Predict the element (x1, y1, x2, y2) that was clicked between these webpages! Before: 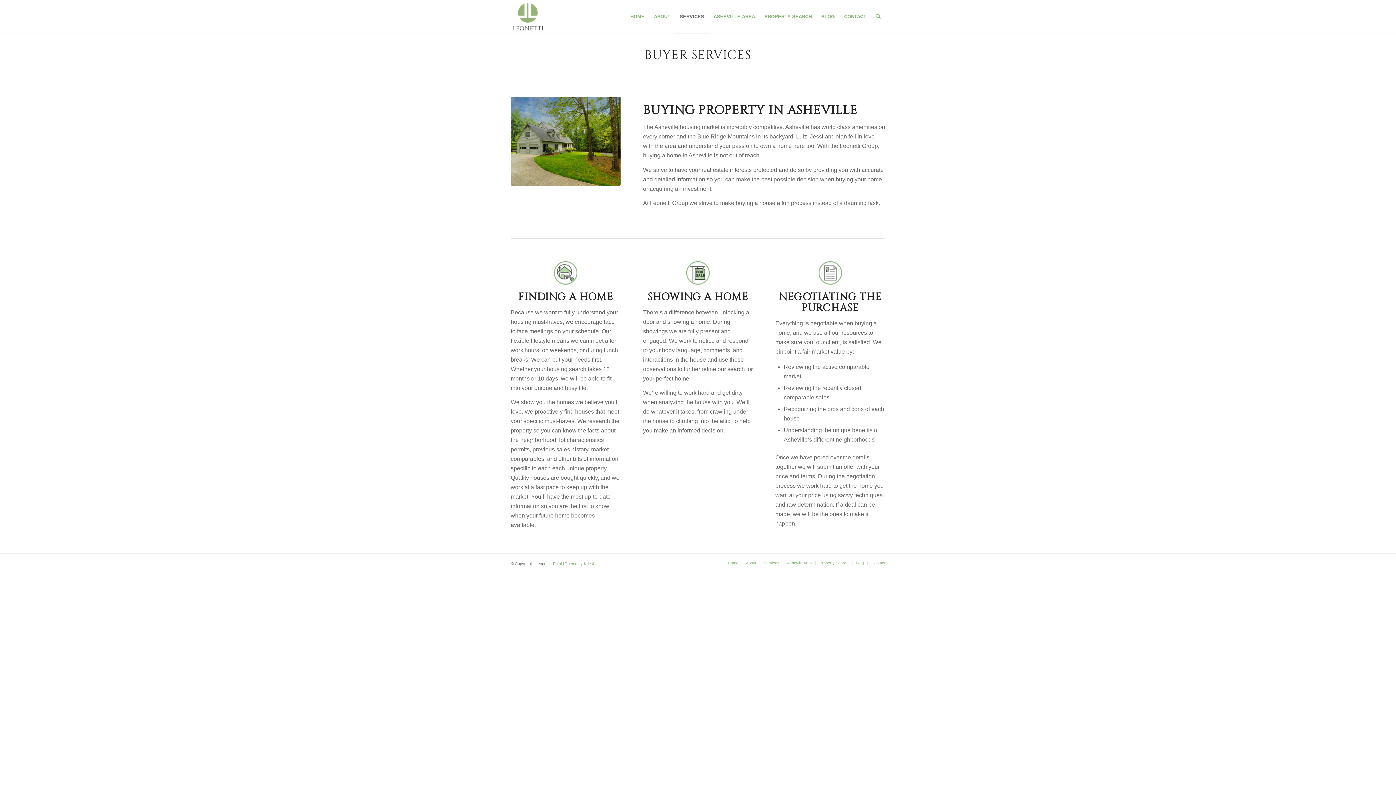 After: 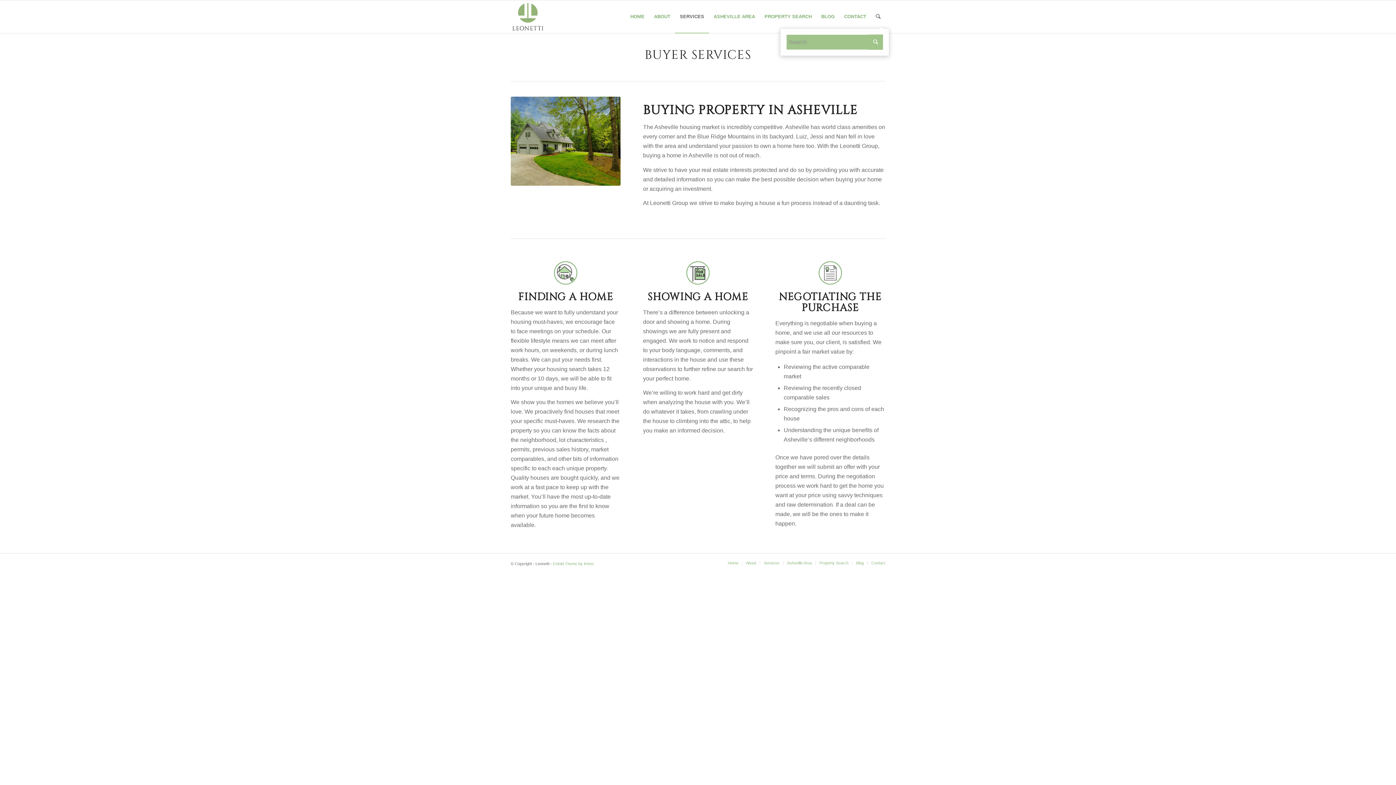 Action: label: Search bbox: (871, 0, 885, 33)